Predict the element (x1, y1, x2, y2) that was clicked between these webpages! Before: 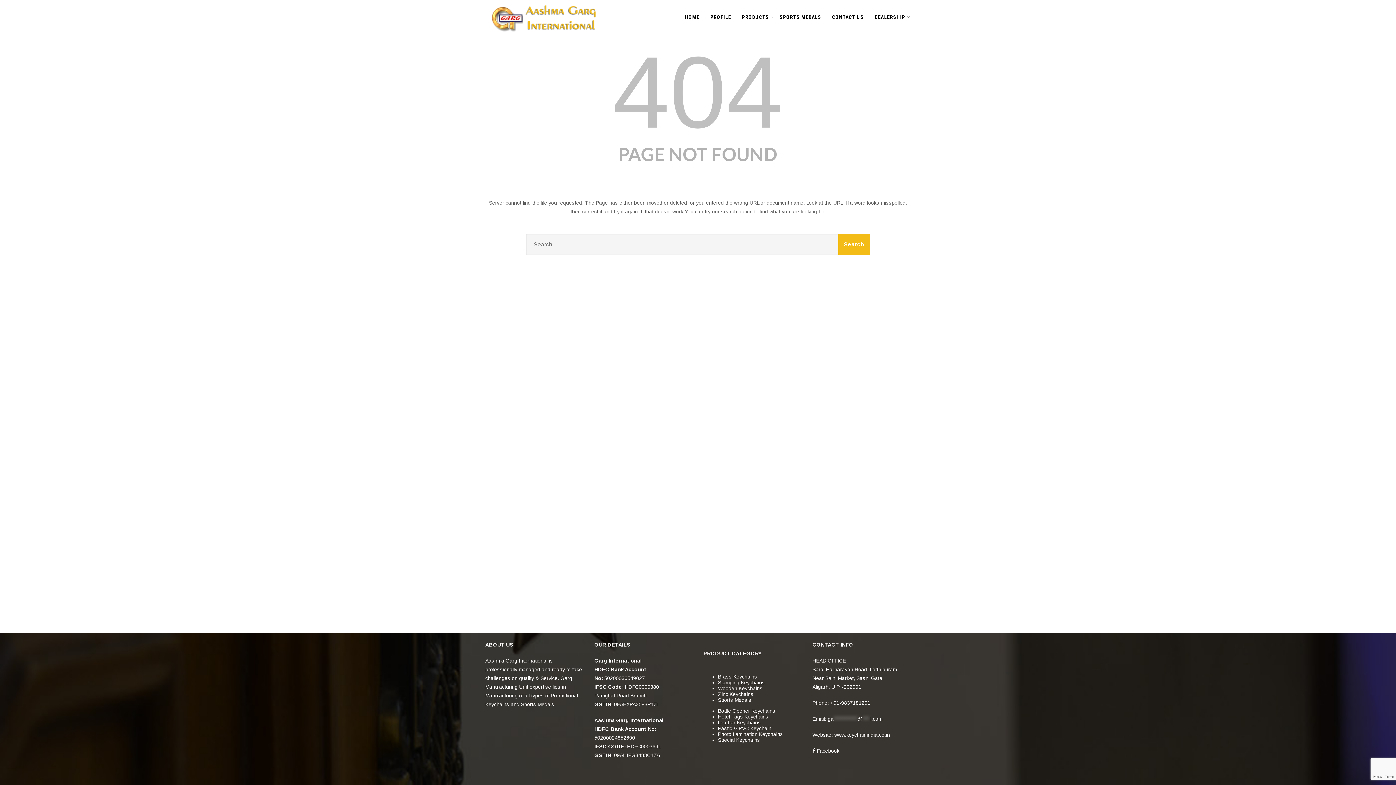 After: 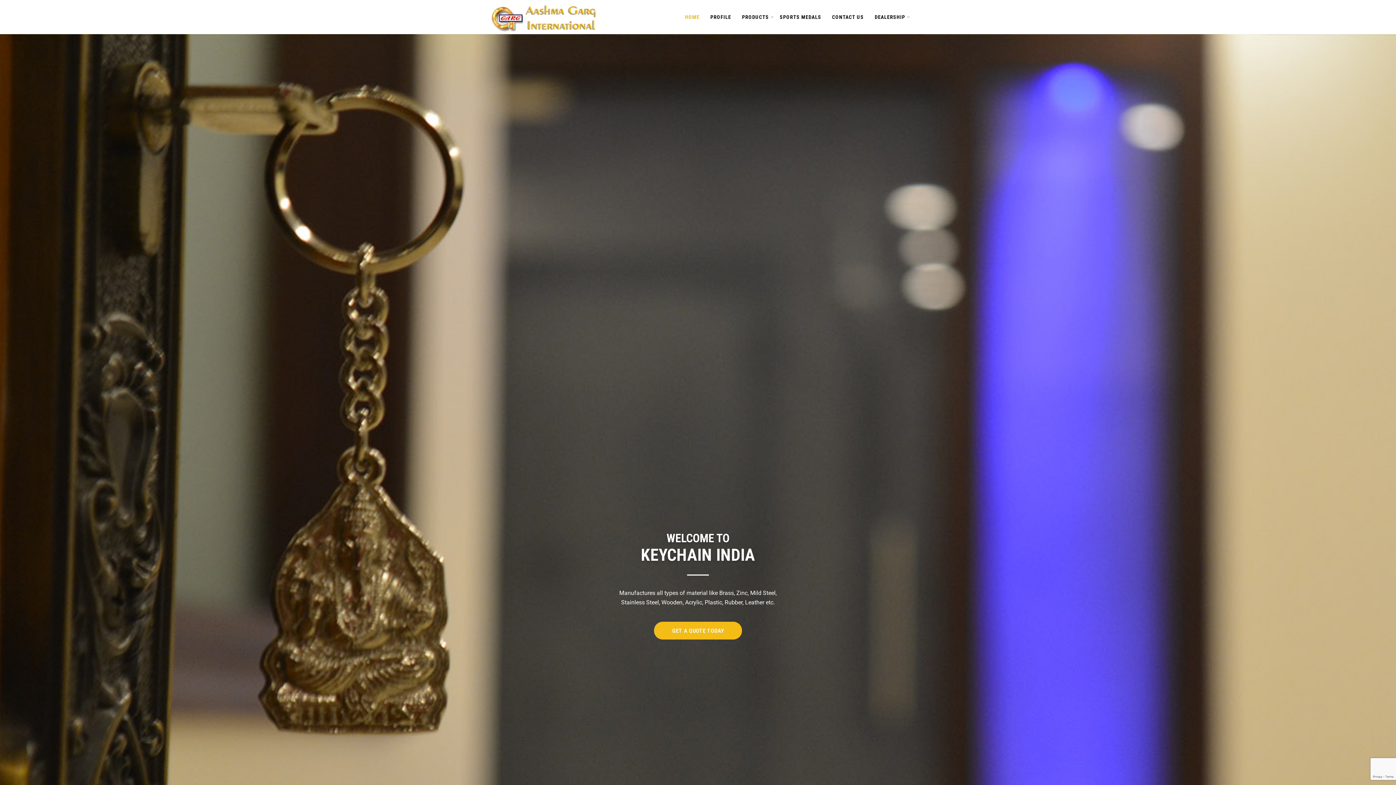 Action: bbox: (485, 0, 602, 5)